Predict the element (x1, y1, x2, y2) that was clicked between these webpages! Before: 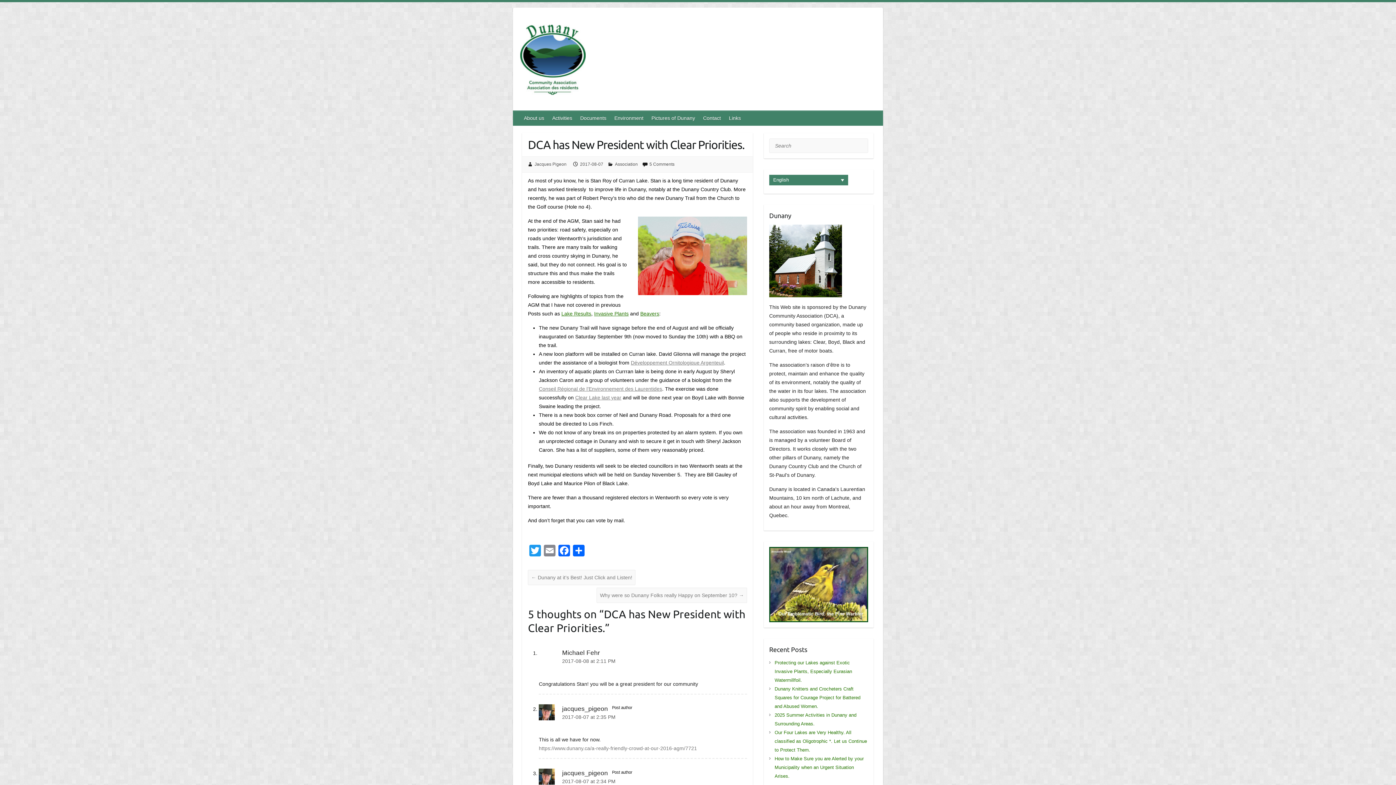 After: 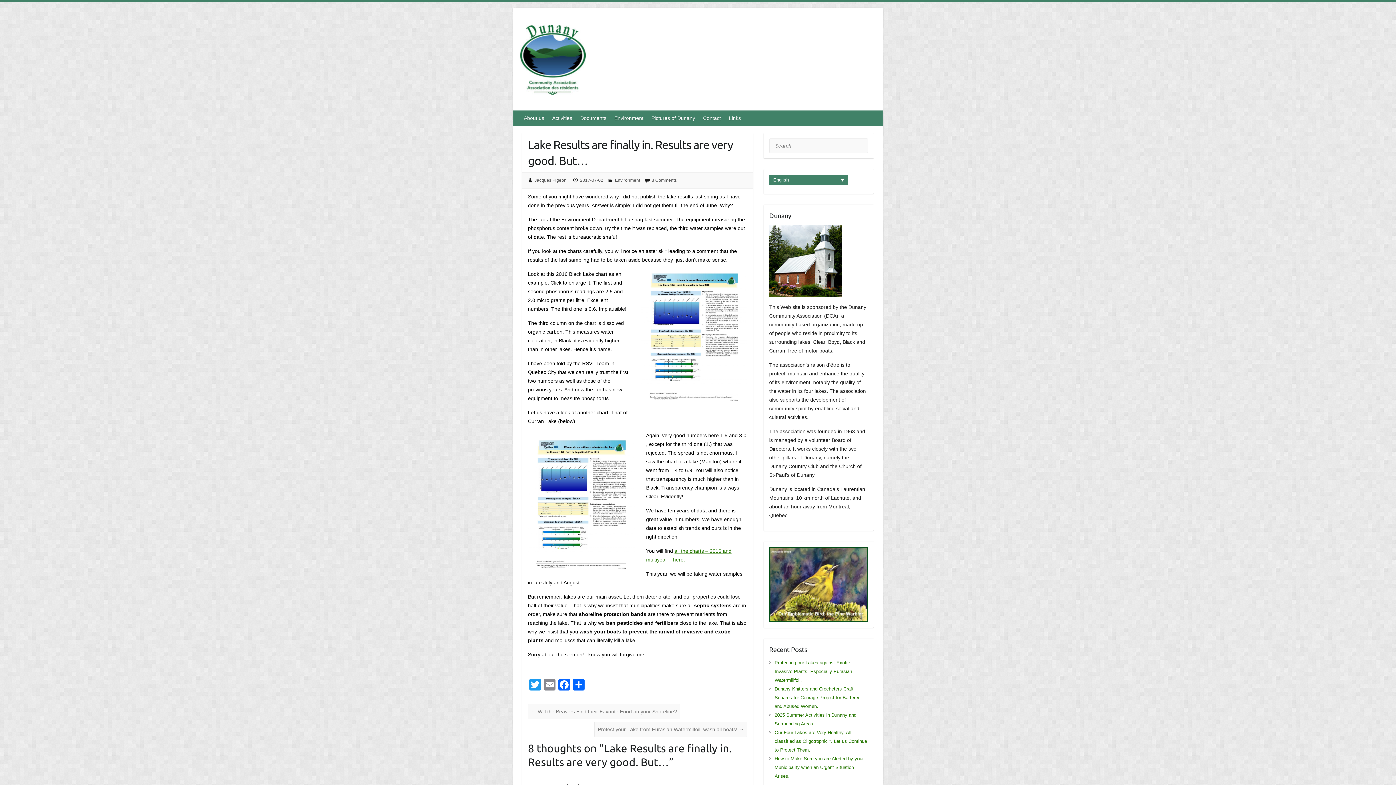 Action: bbox: (561, 310, 591, 316) label: Lake Results